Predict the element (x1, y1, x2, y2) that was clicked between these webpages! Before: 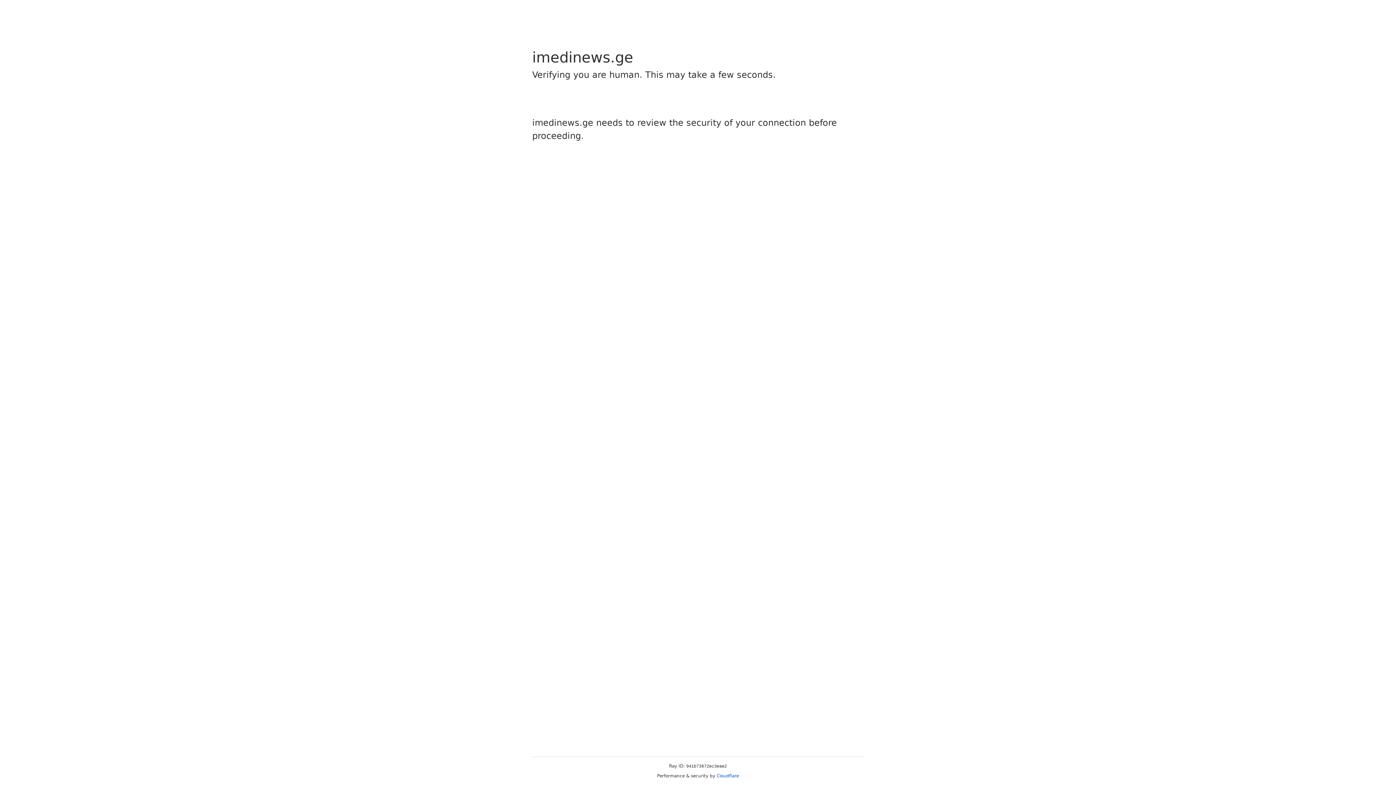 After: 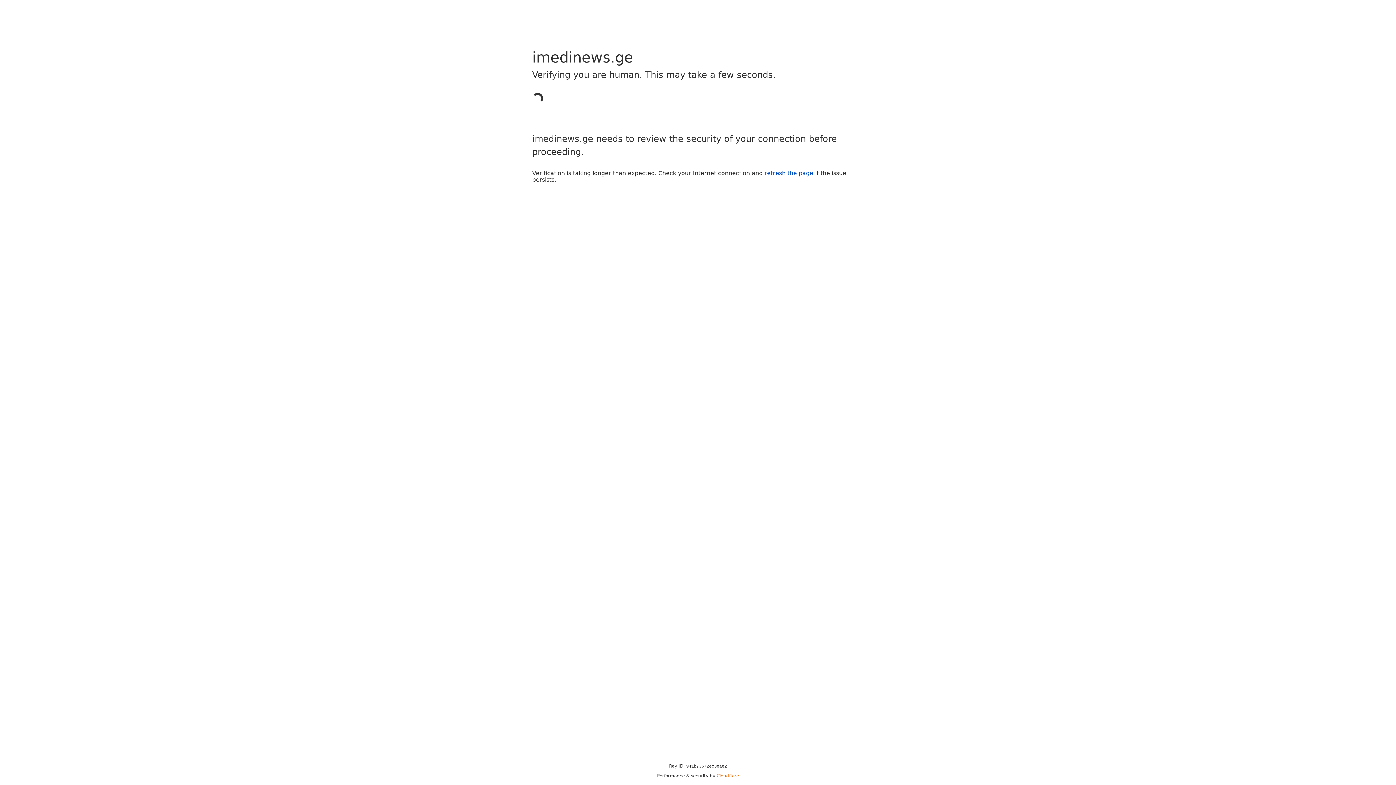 Action: label: Cloudflare bbox: (716, 773, 739, 778)